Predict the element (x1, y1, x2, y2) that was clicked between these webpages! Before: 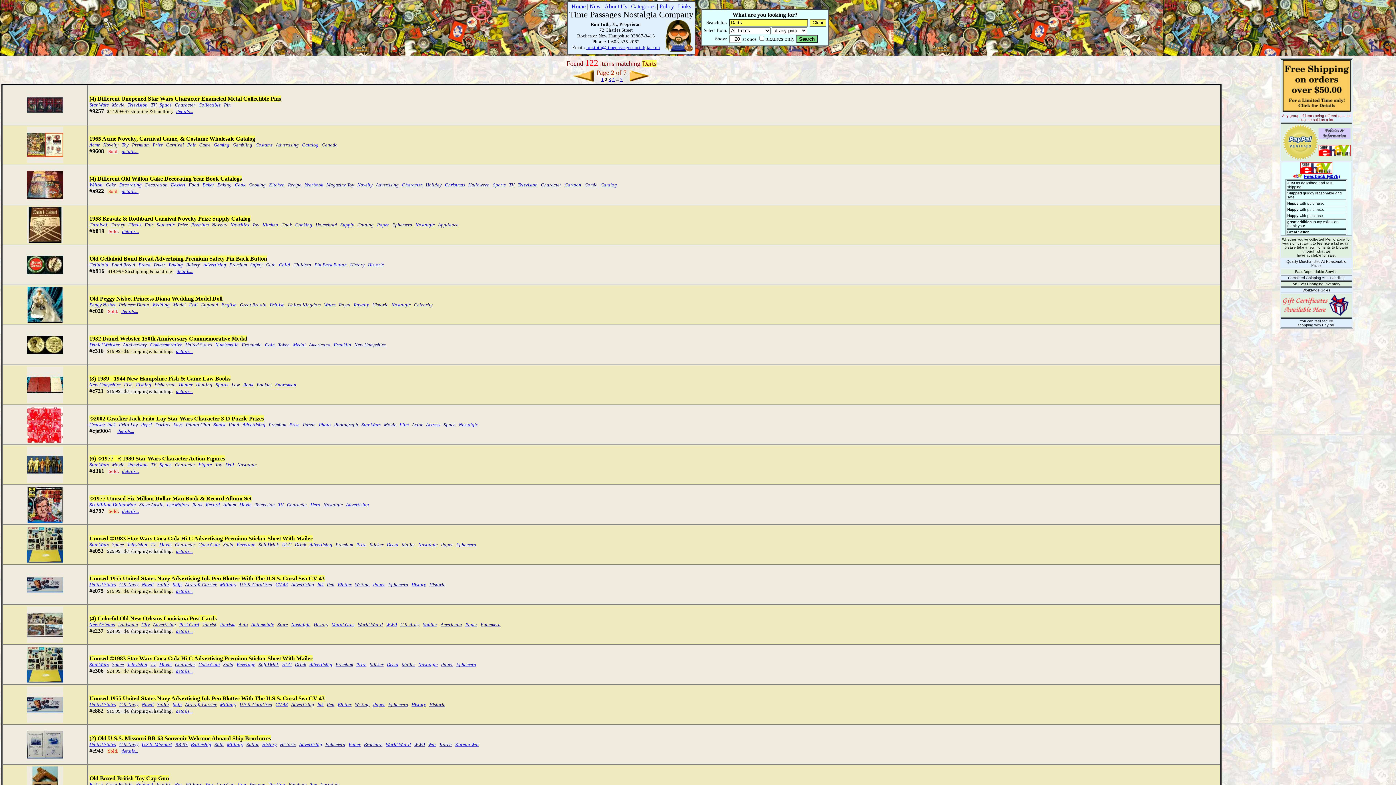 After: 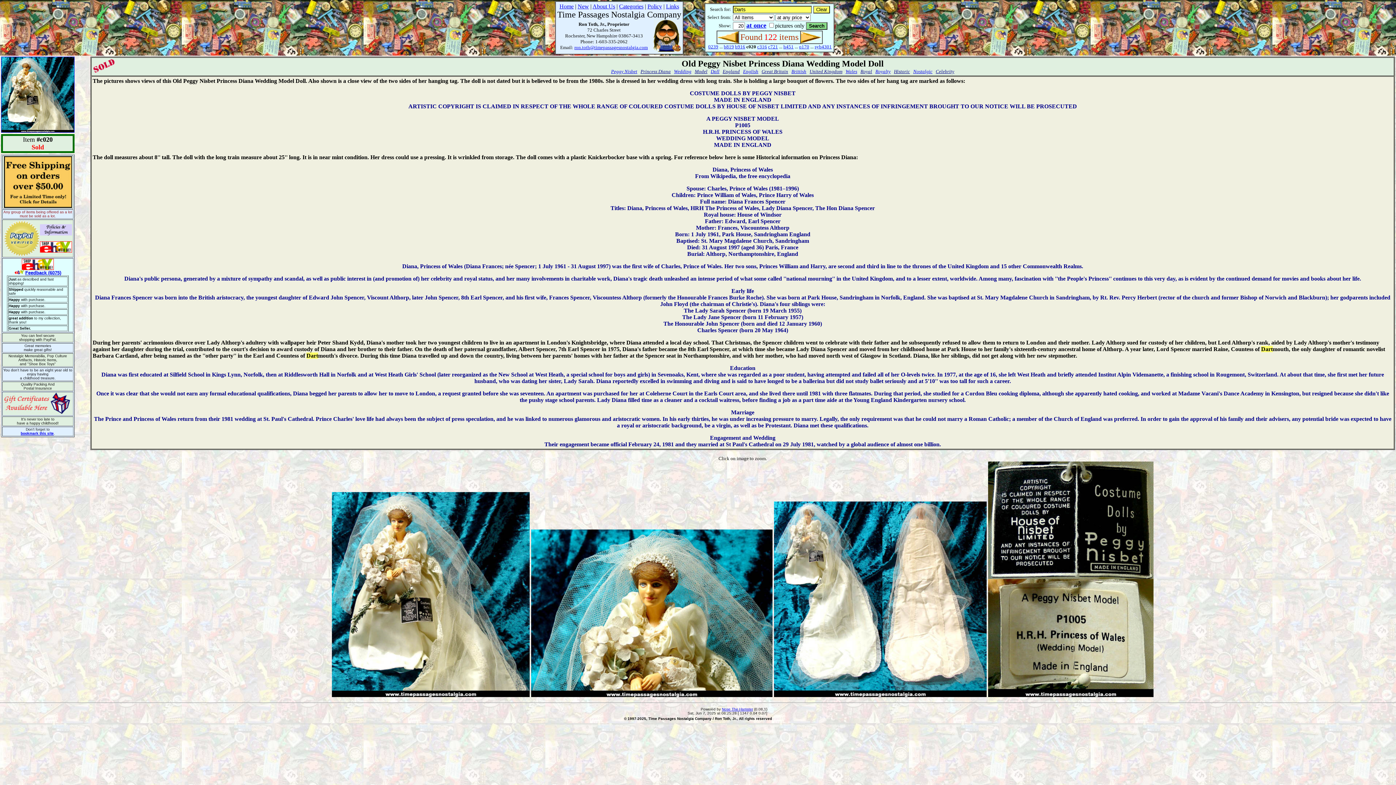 Action: label: Old Peggy Nisbet Princess Diana Wedding Model Doll bbox: (89, 295, 222, 301)